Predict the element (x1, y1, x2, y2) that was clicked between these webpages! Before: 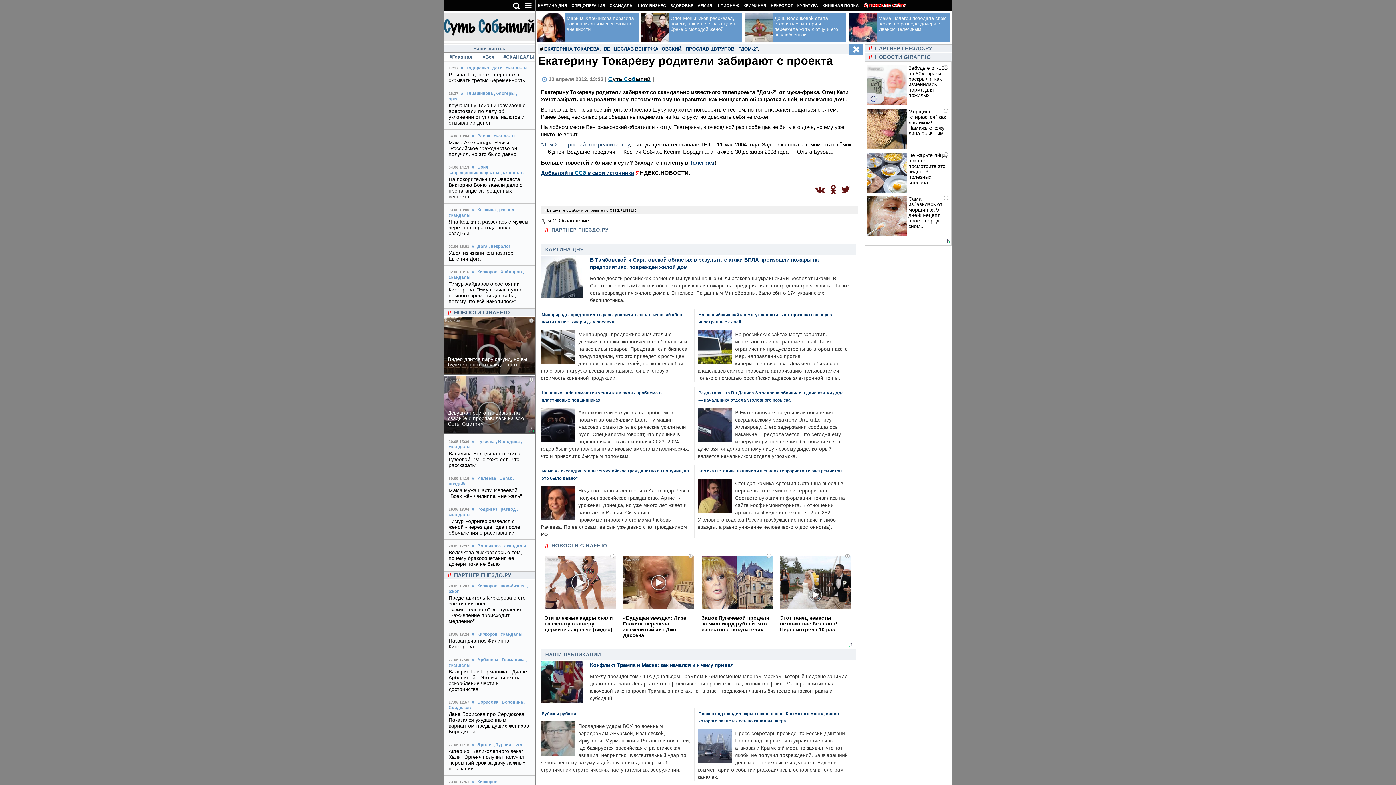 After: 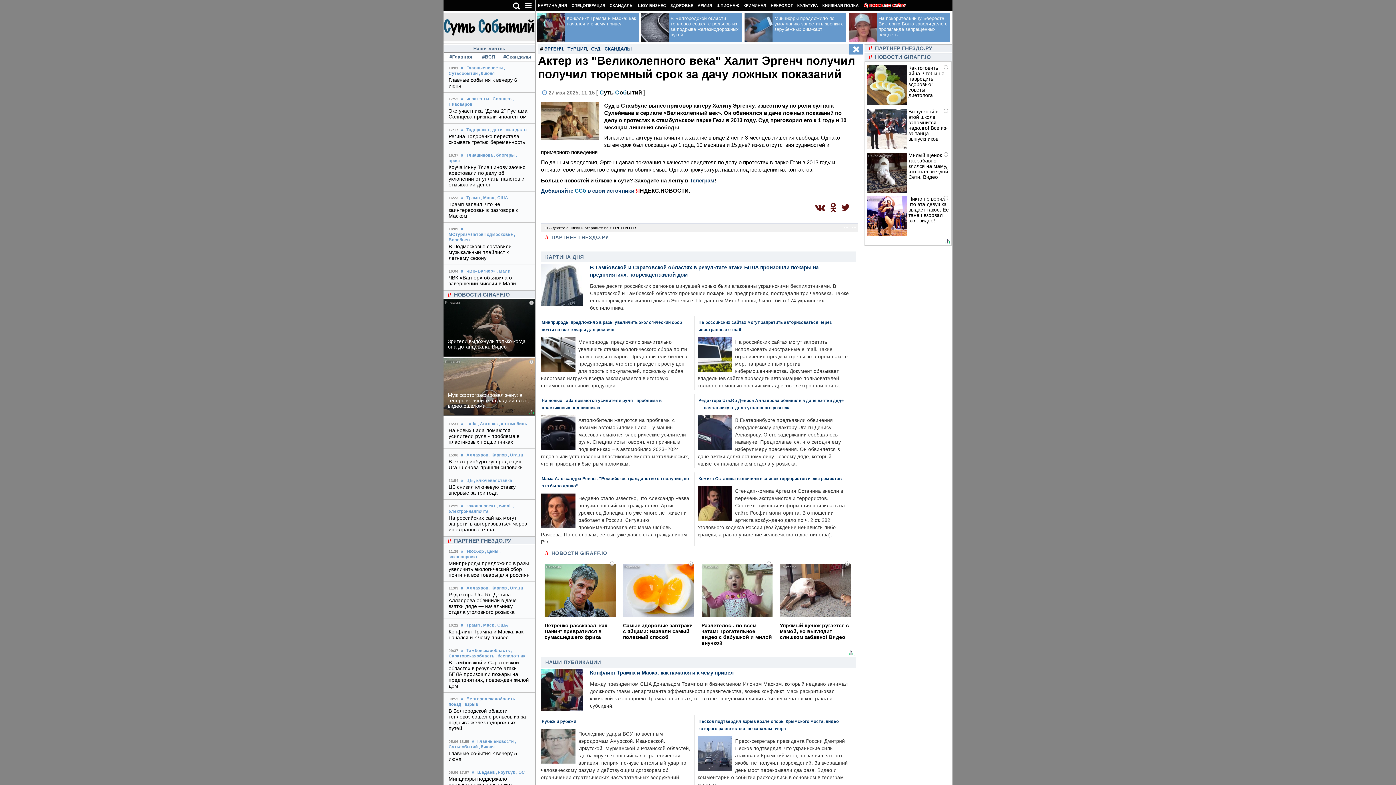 Action: bbox: (448, 748, 525, 771) label: Актер из "Великолепного века" Халит Эргенч получил получил тюремный срок за дачу ложных показаний